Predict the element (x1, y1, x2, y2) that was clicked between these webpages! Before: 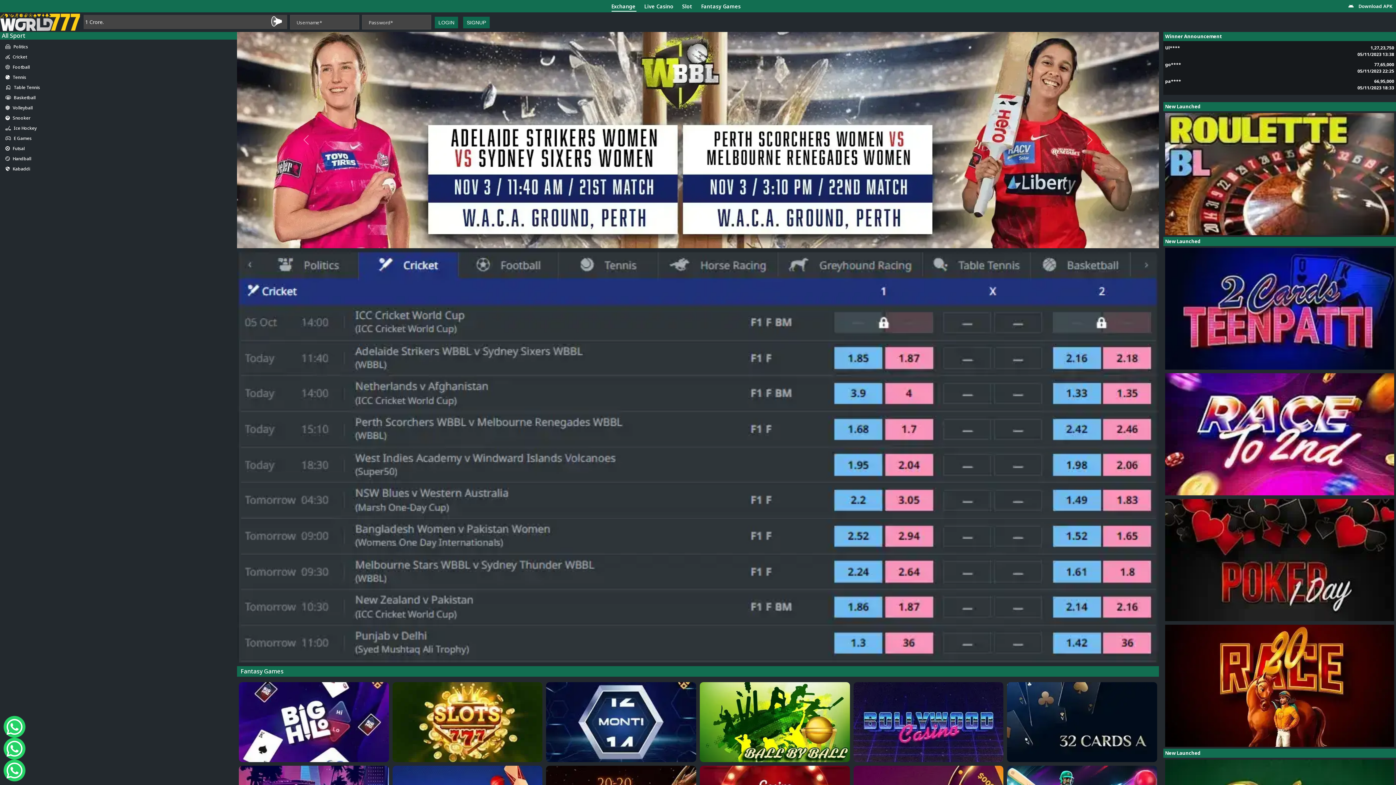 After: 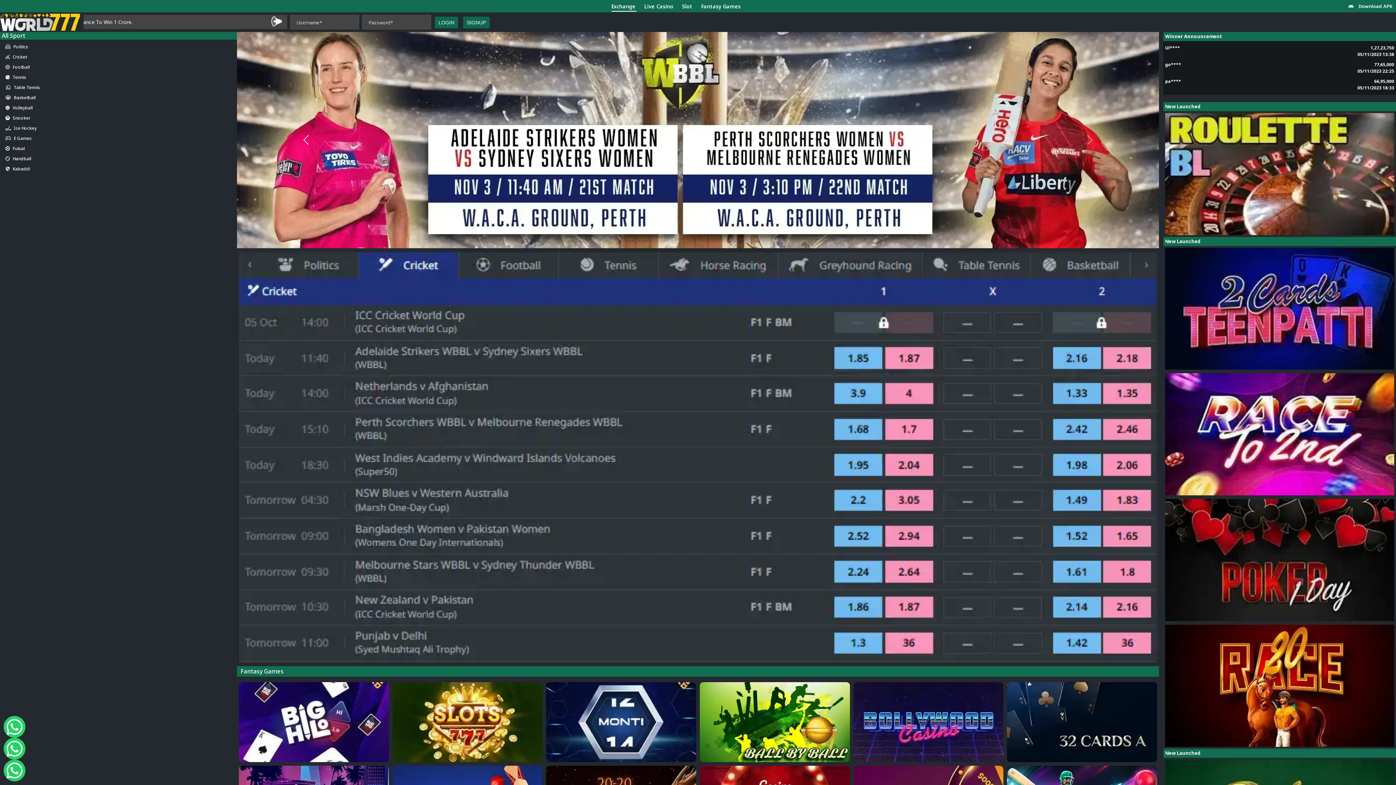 Action: bbox: (237, 31, 375, 248) label: Previous